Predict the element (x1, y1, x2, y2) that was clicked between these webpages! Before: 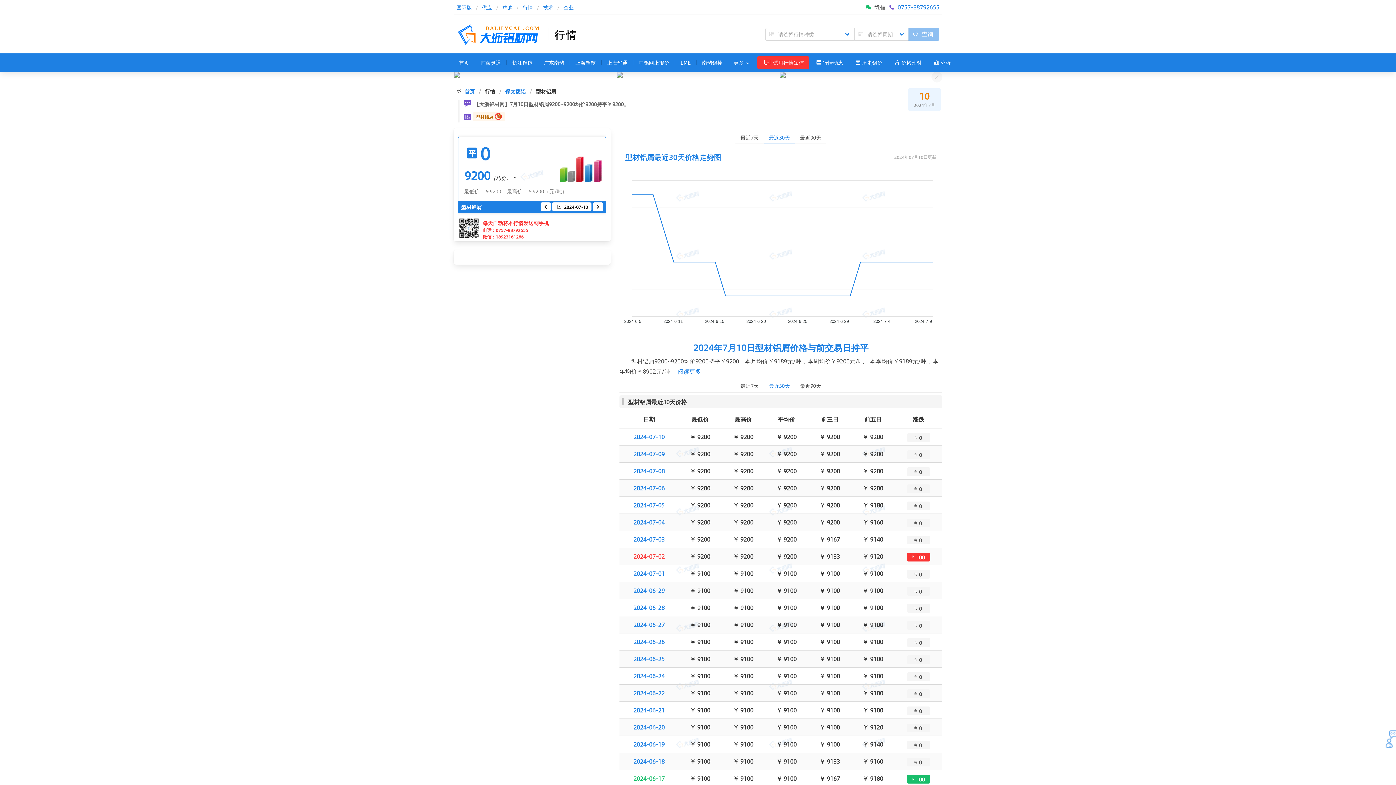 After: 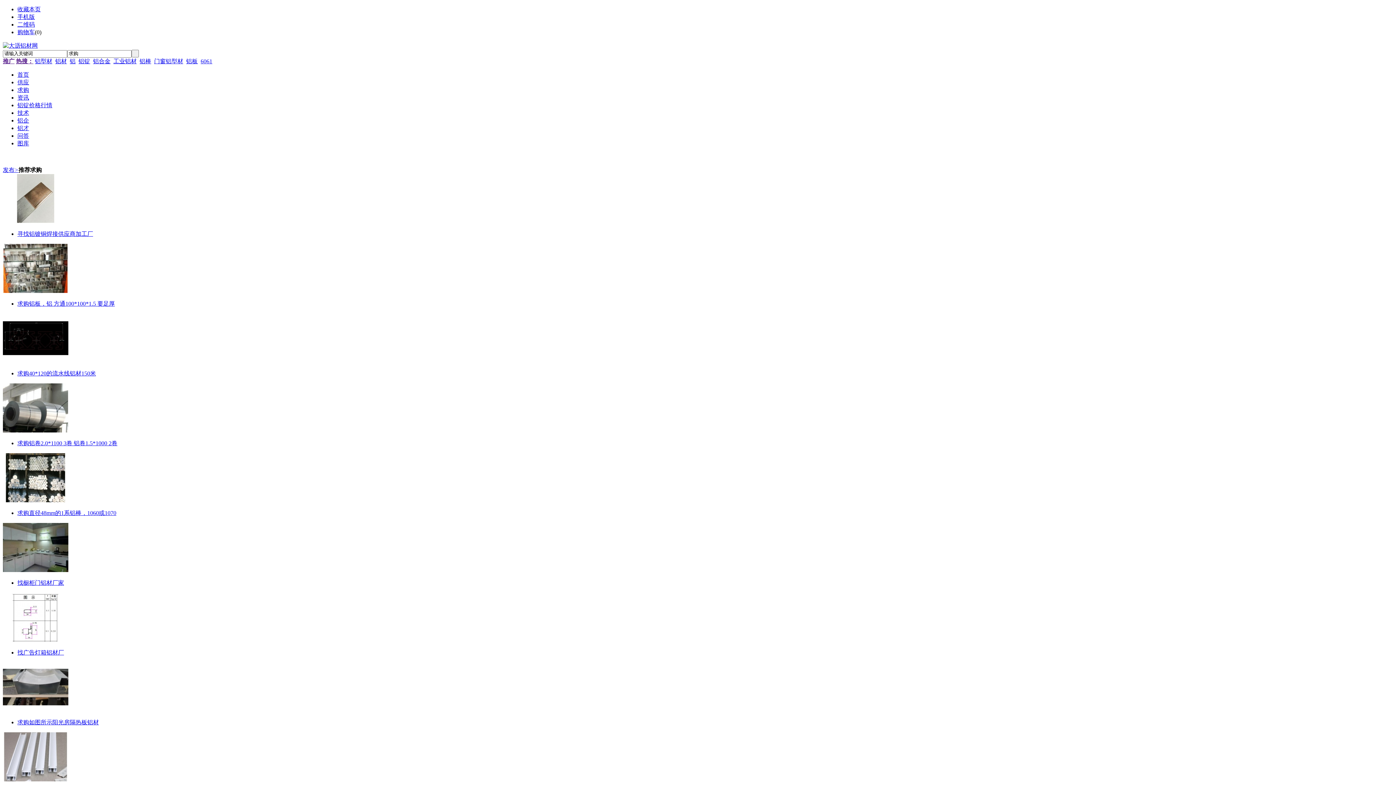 Action: label: 求购 bbox: (498, 3, 516, 11)